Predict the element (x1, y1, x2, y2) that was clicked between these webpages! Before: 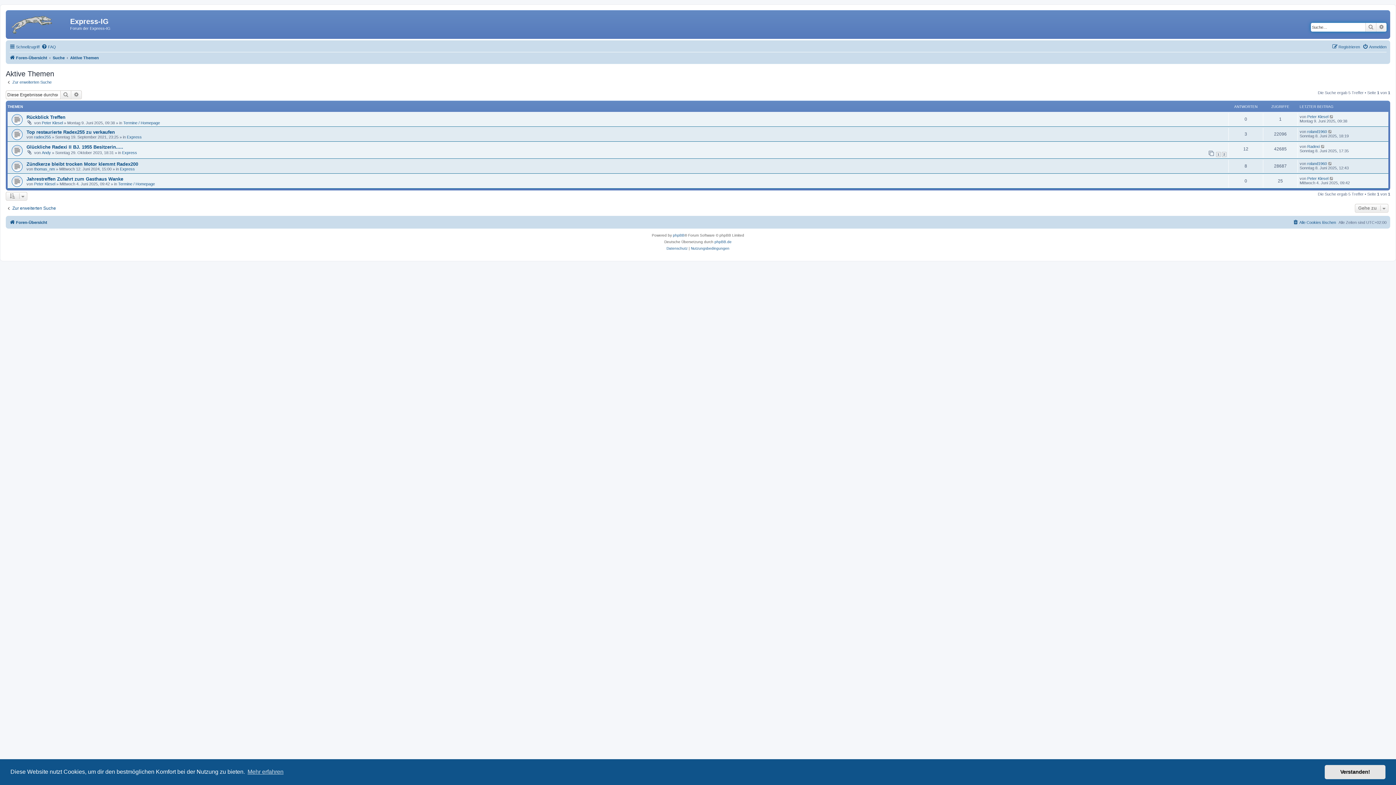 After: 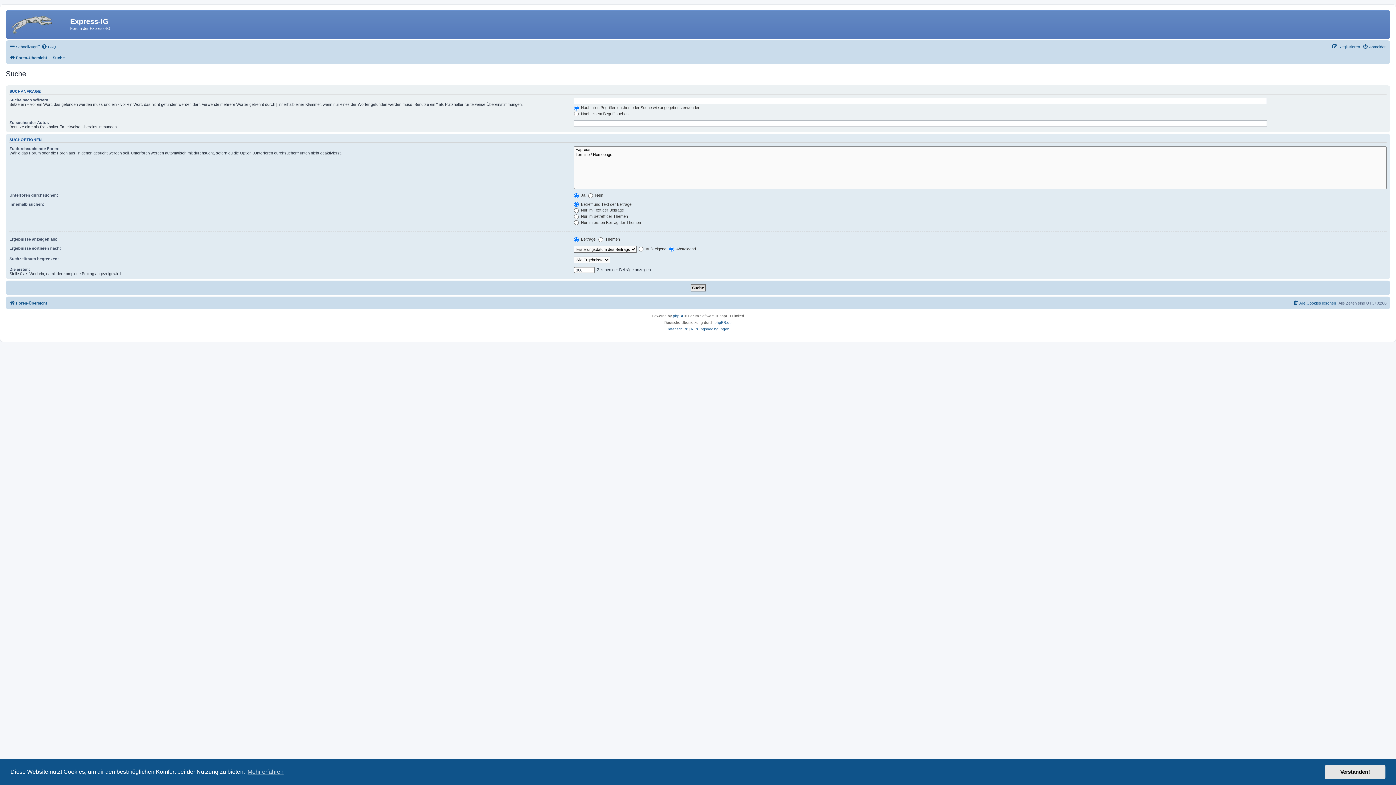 Action: bbox: (1376, 22, 1386, 31) label: Erweiterte Suche